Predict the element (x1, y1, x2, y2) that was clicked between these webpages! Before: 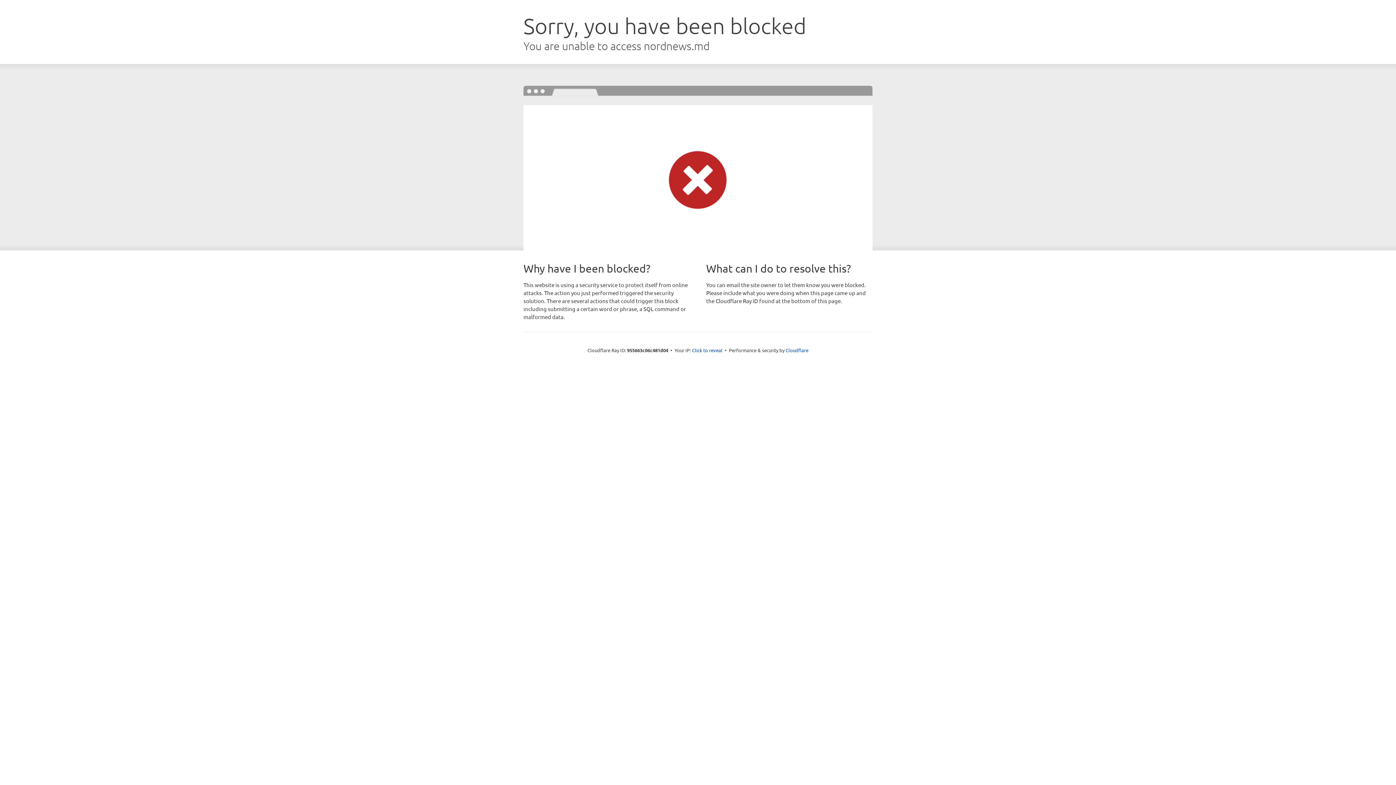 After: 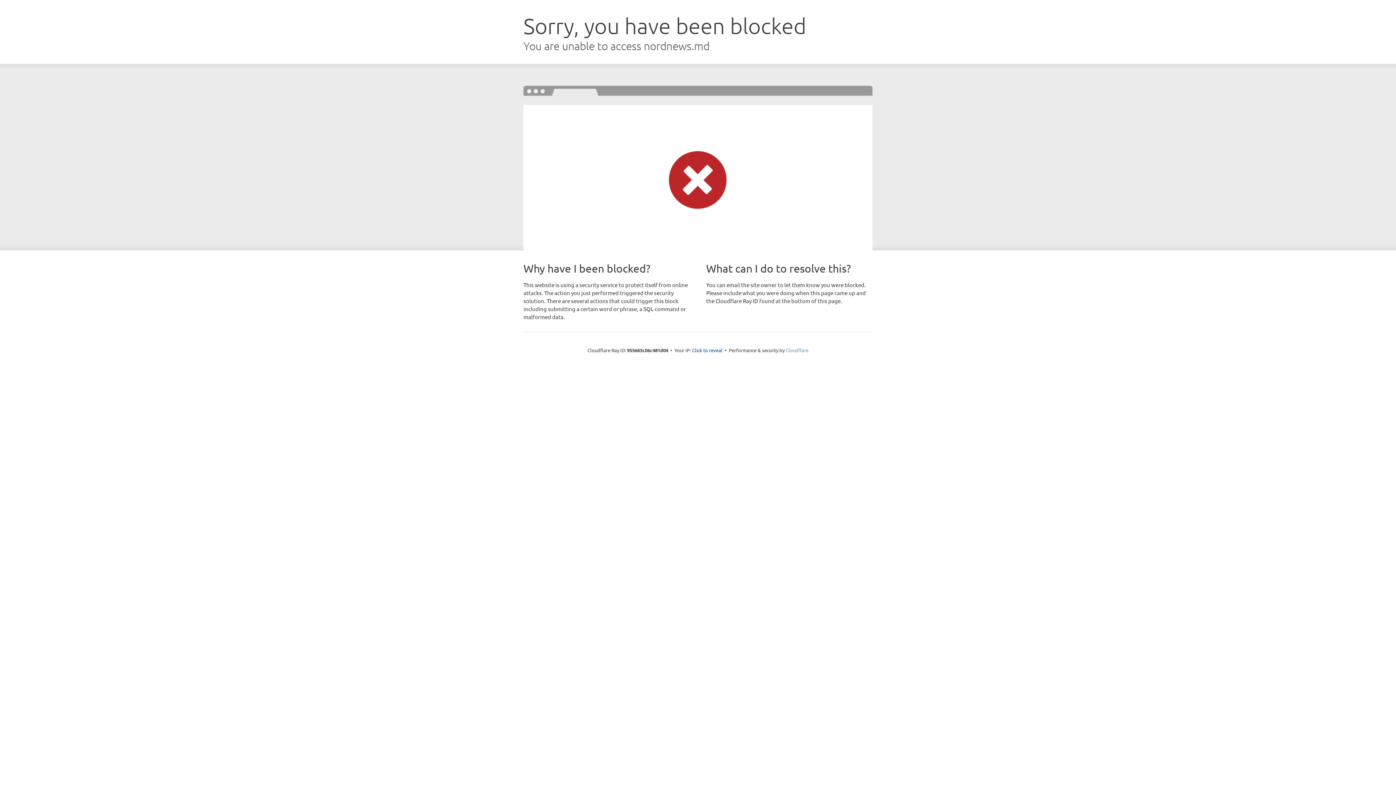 Action: bbox: (785, 347, 808, 353) label: Cloudflare